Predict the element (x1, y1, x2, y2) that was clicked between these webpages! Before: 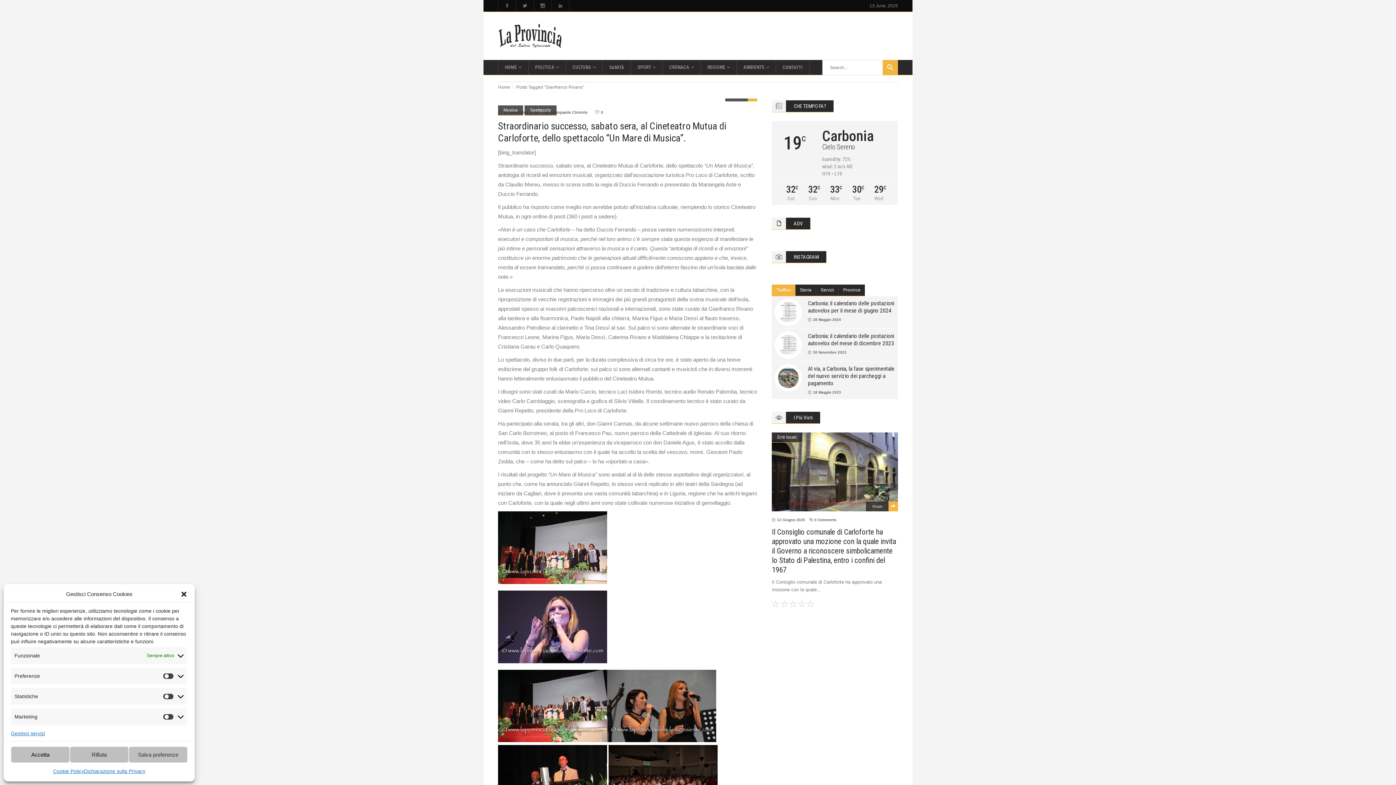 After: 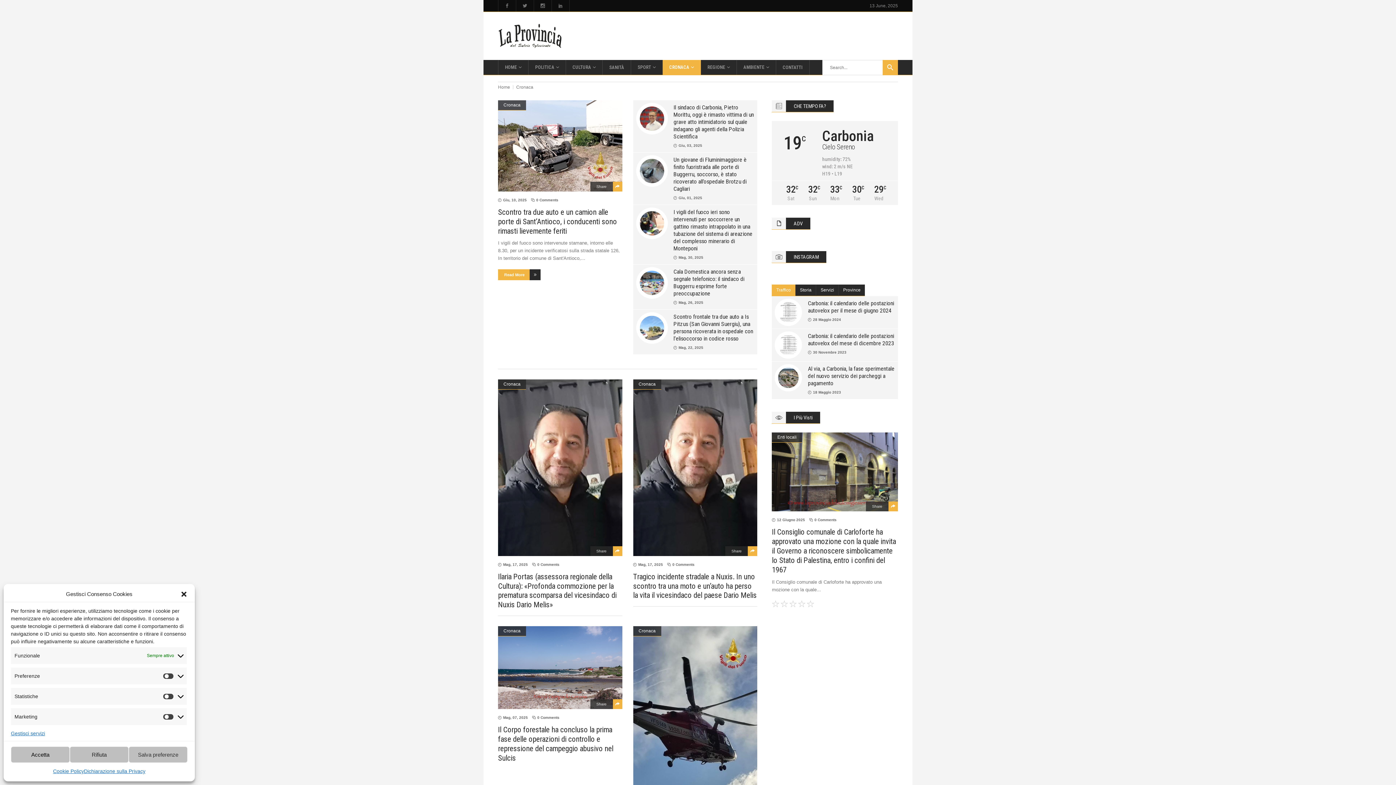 Action: label: CRONACA bbox: (662, 60, 701, 74)